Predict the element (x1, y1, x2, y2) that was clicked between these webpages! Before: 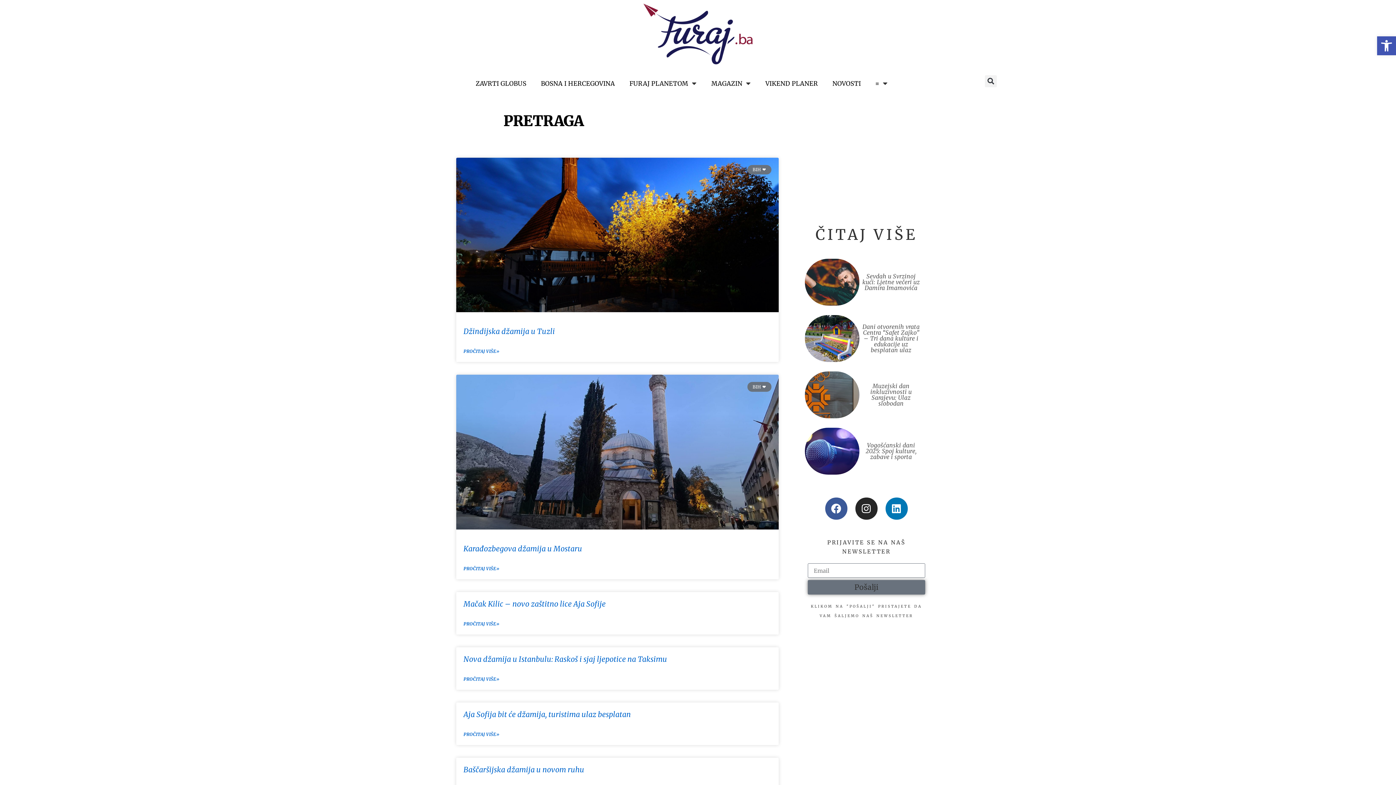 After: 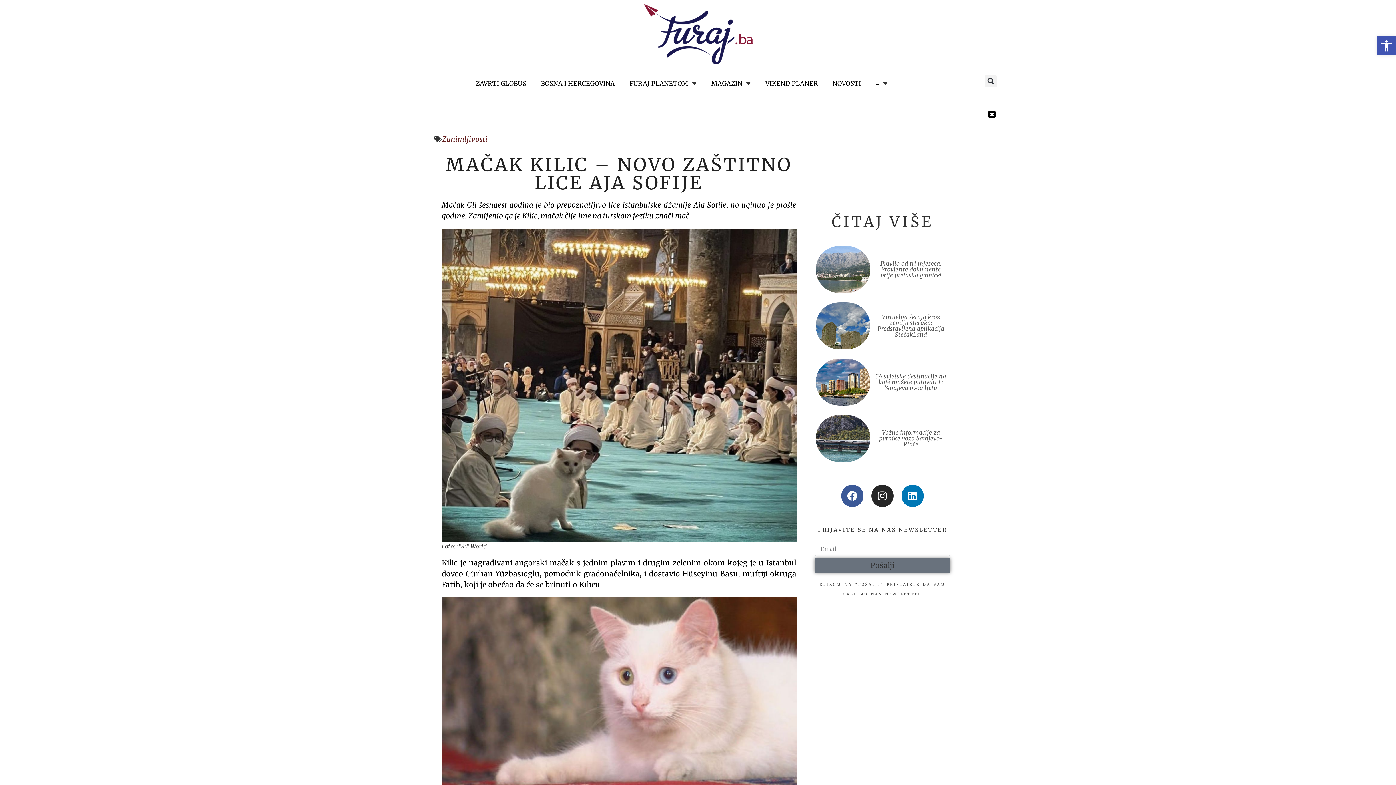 Action: label: Read more about Mačak Kilic – novo zaštitno lice Aja Sofije bbox: (463, 621, 499, 627)